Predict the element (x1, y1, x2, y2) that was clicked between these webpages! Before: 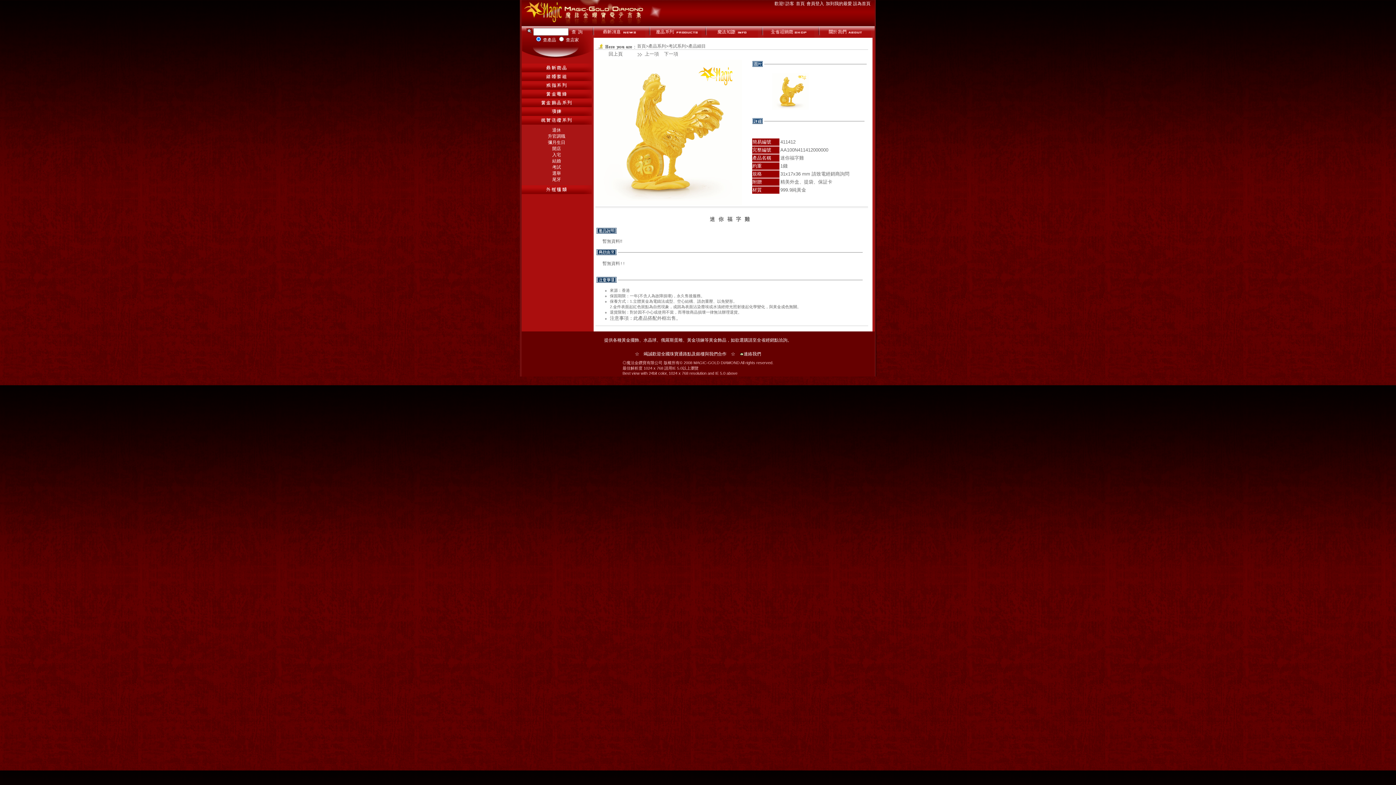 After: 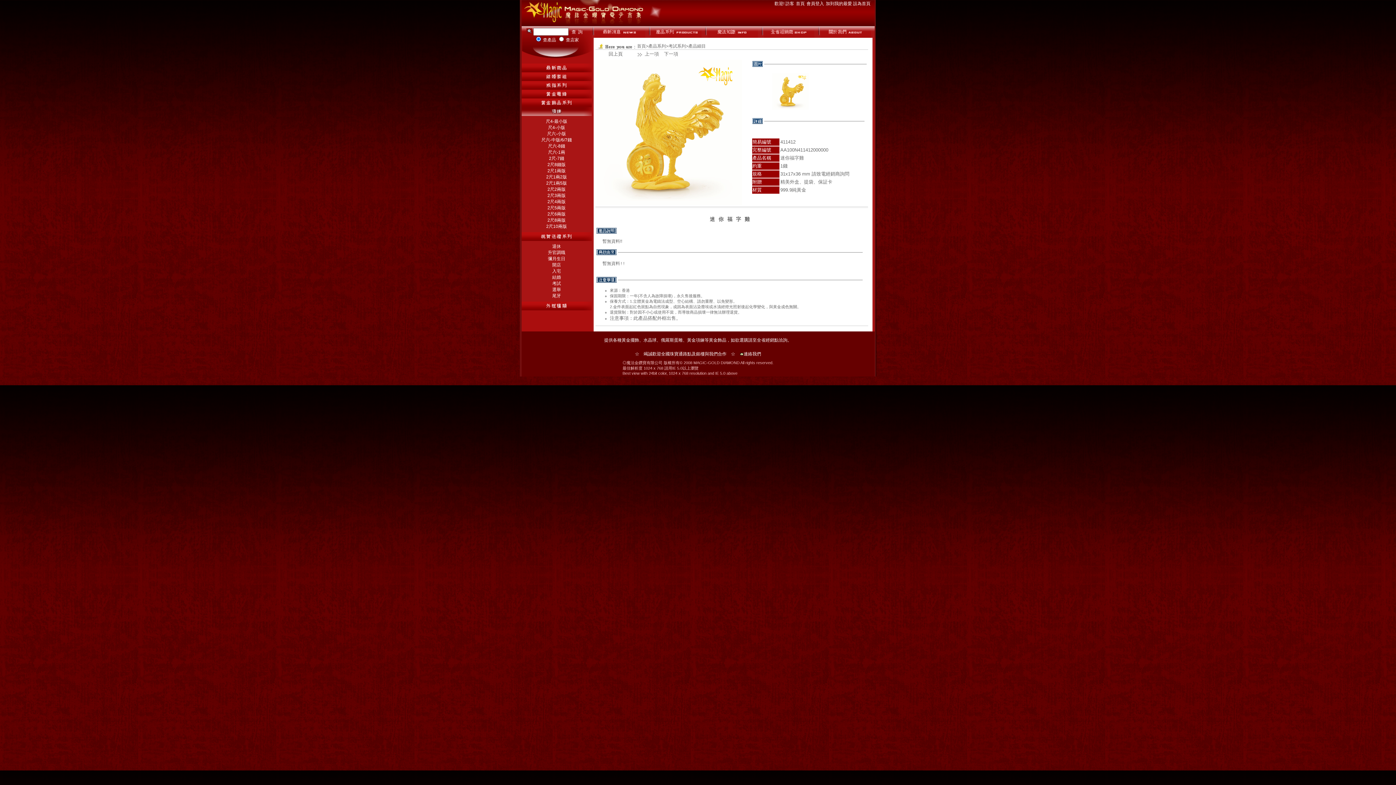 Action: bbox: (521, 112, 591, 116)